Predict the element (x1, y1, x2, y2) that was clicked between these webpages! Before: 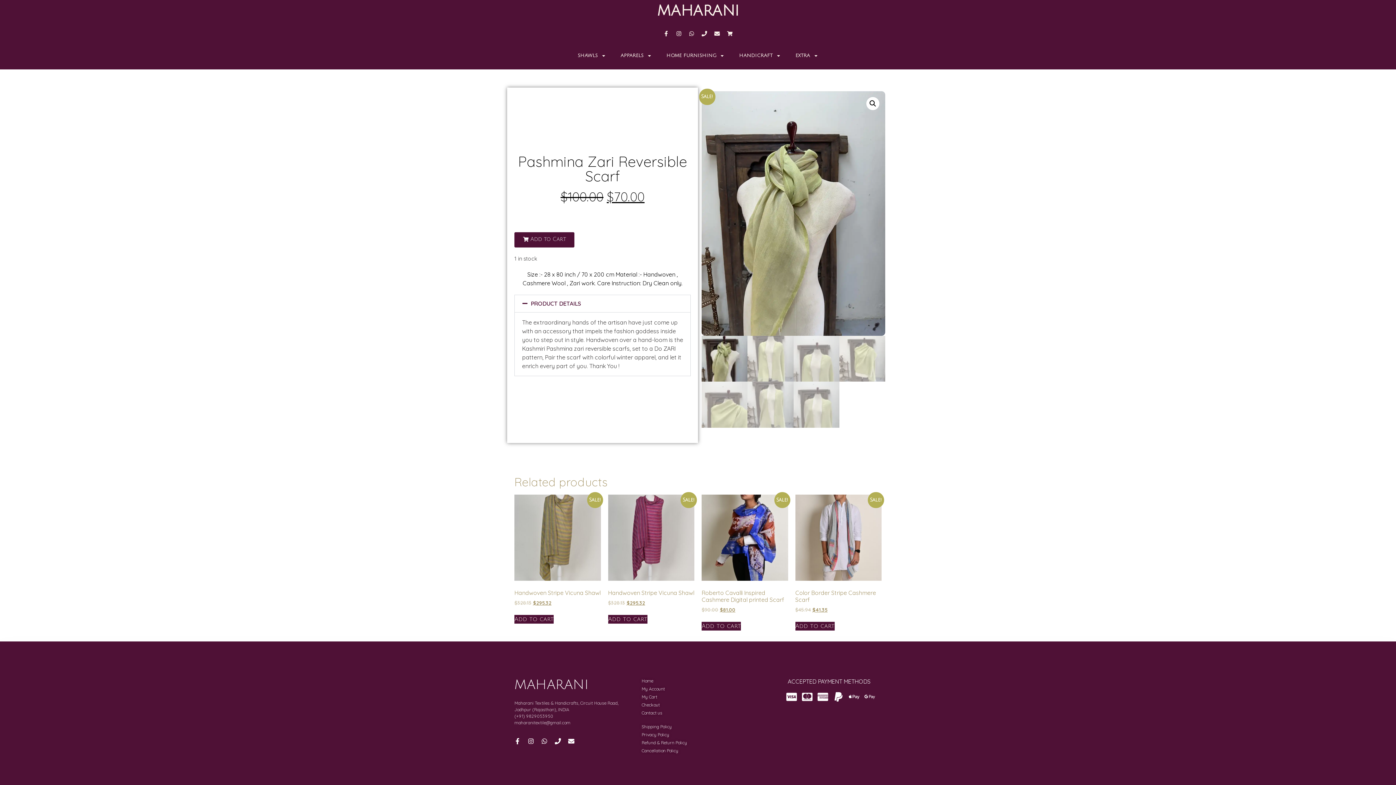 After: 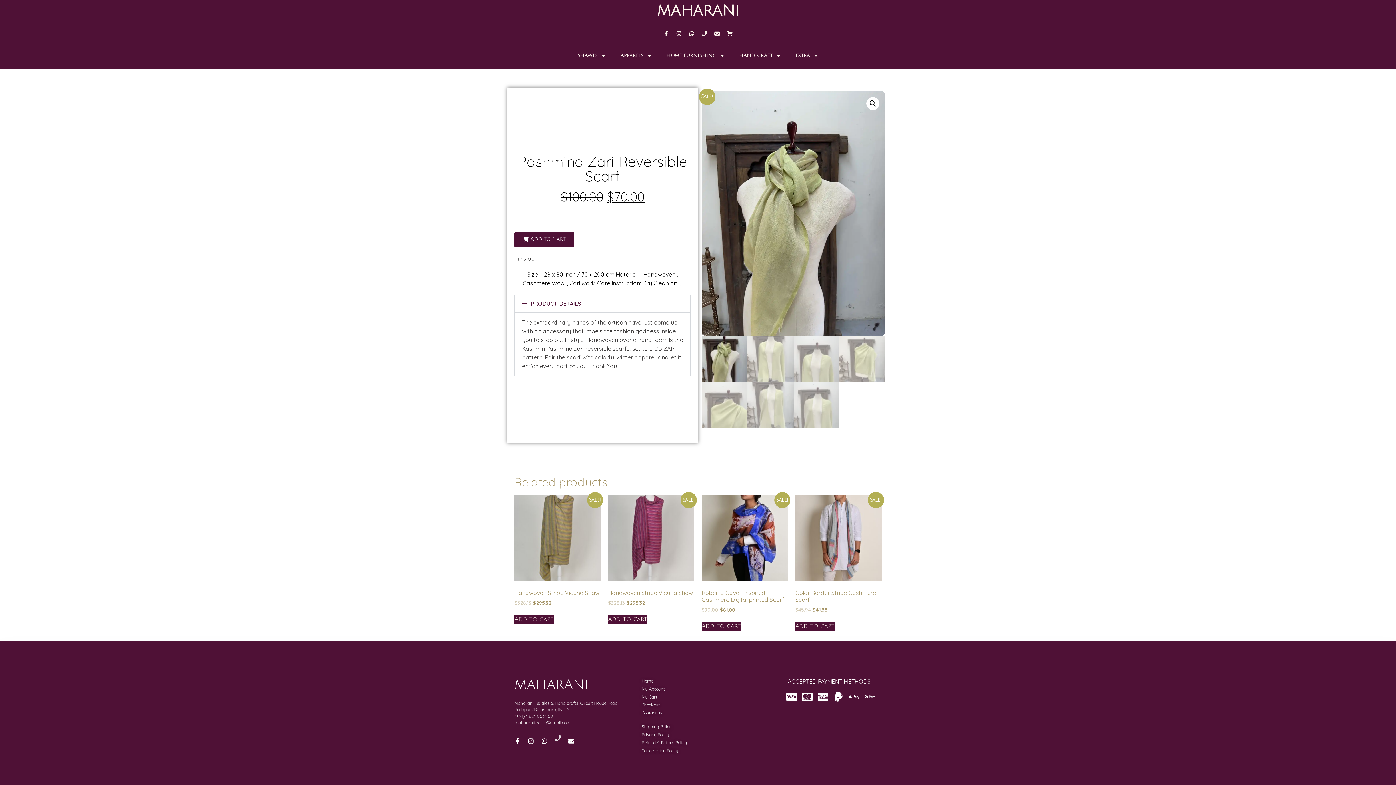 Action: label: Phone bbox: (554, 738, 561, 744)